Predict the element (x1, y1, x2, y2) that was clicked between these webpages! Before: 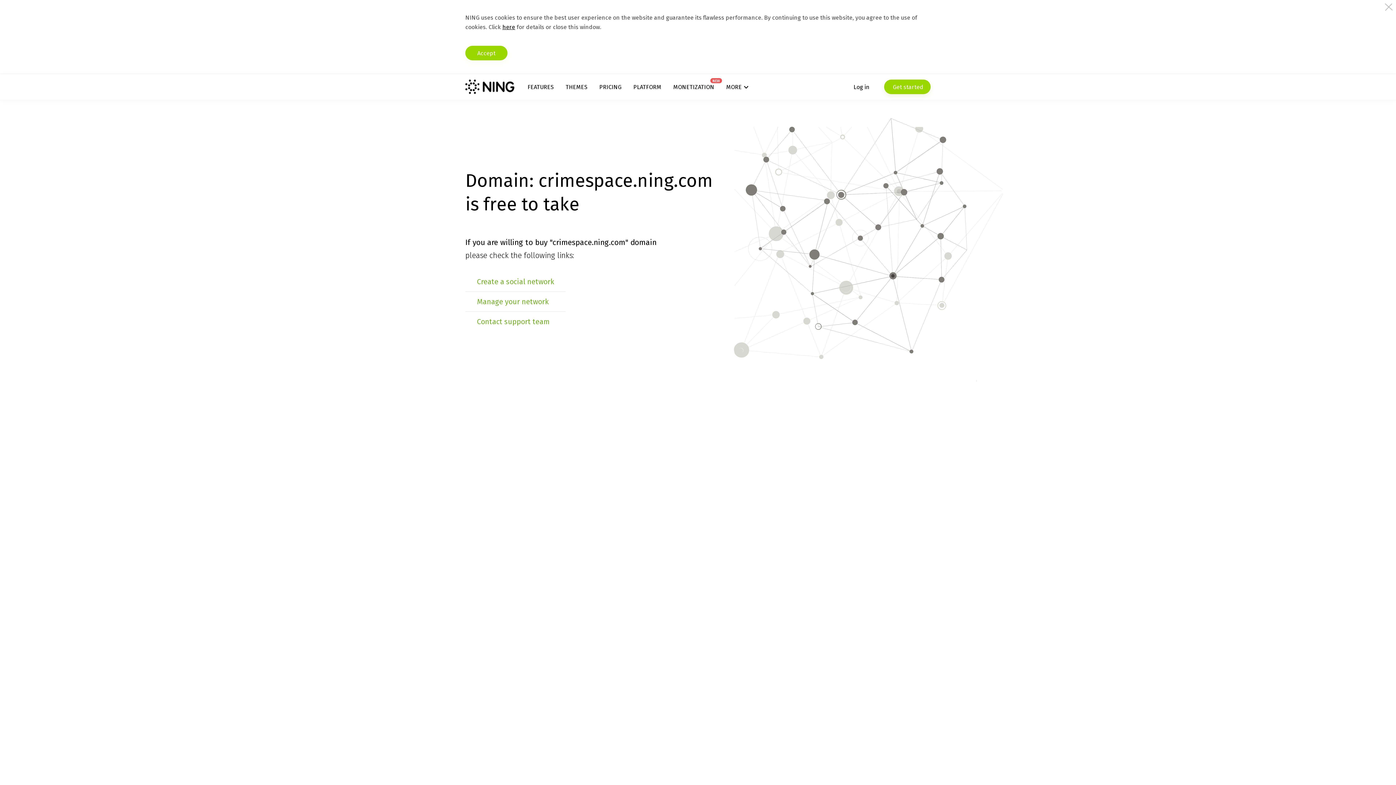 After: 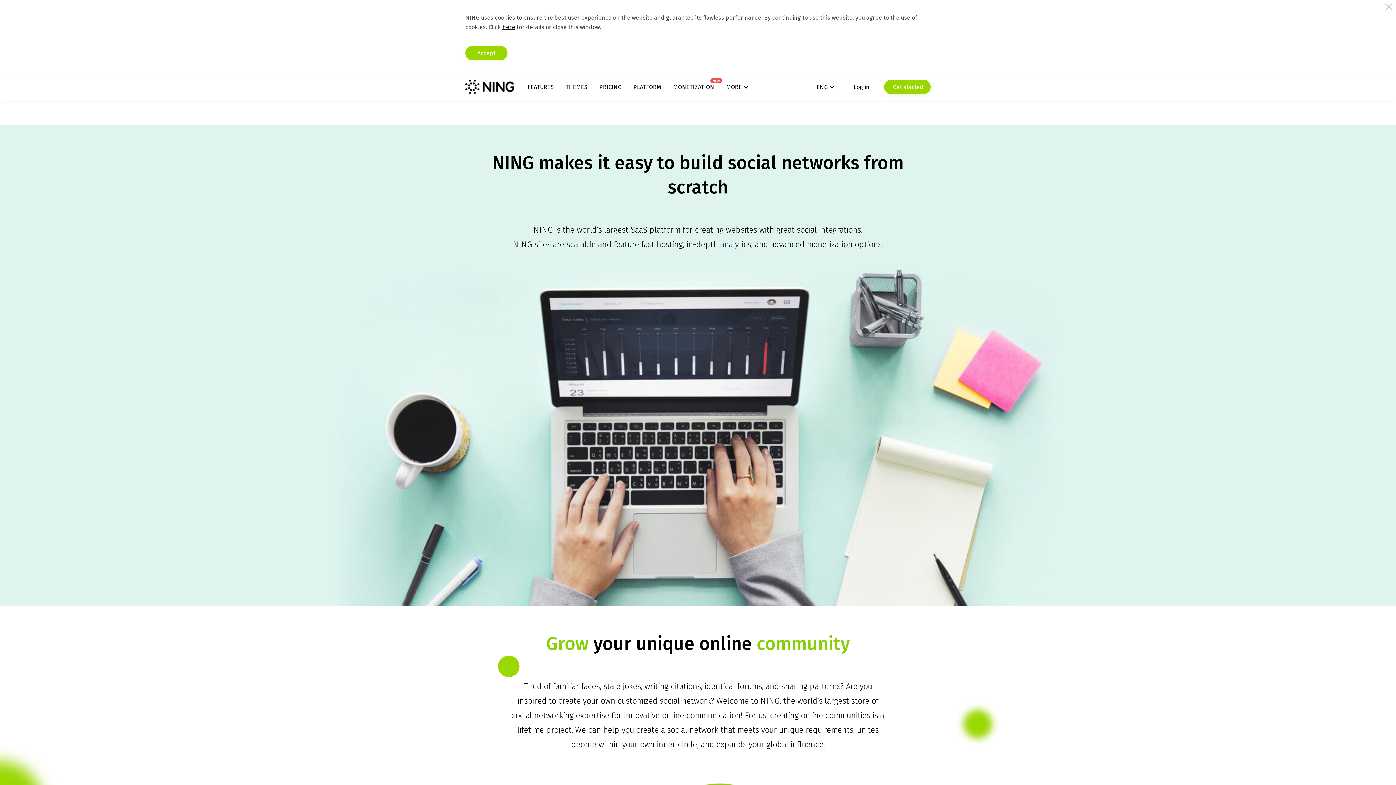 Action: label: PLATFORM bbox: (633, 83, 661, 90)